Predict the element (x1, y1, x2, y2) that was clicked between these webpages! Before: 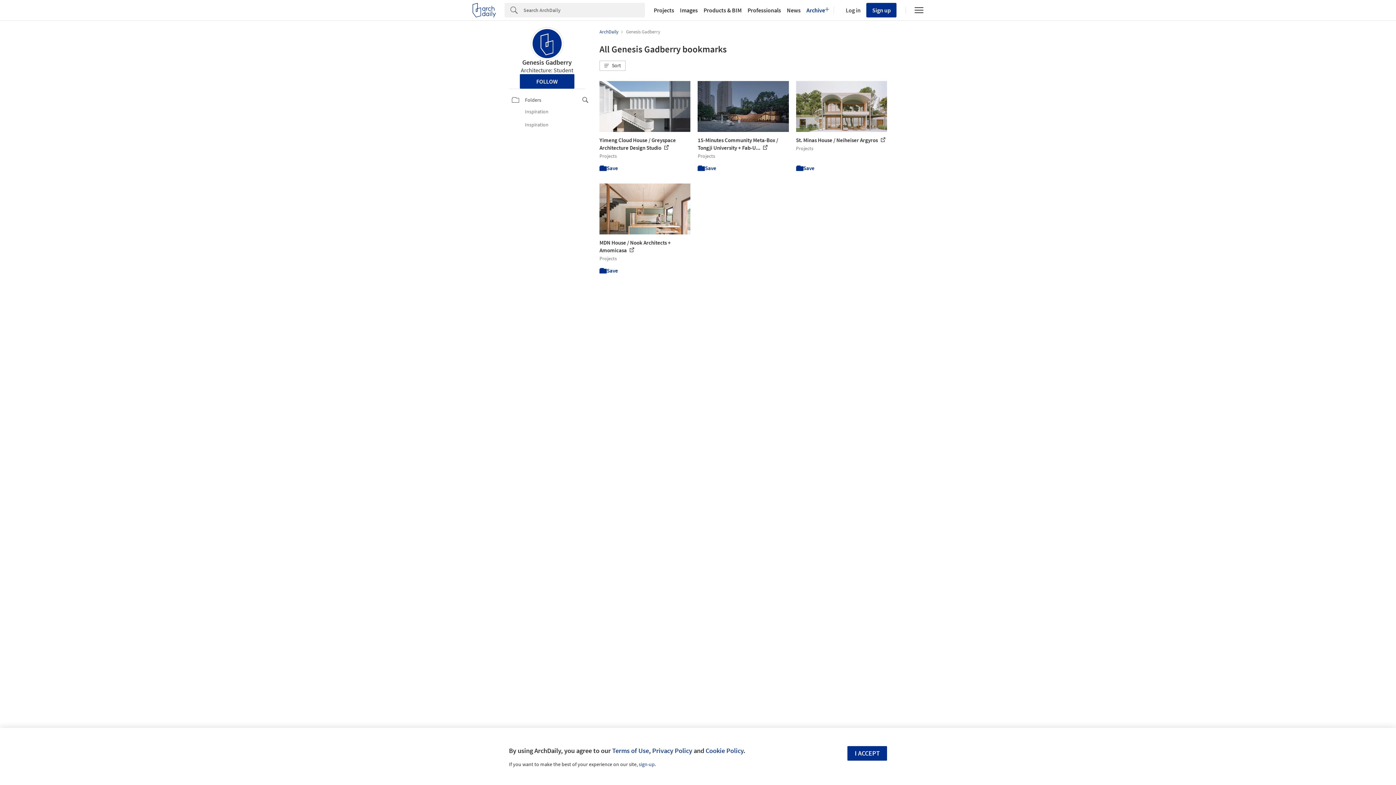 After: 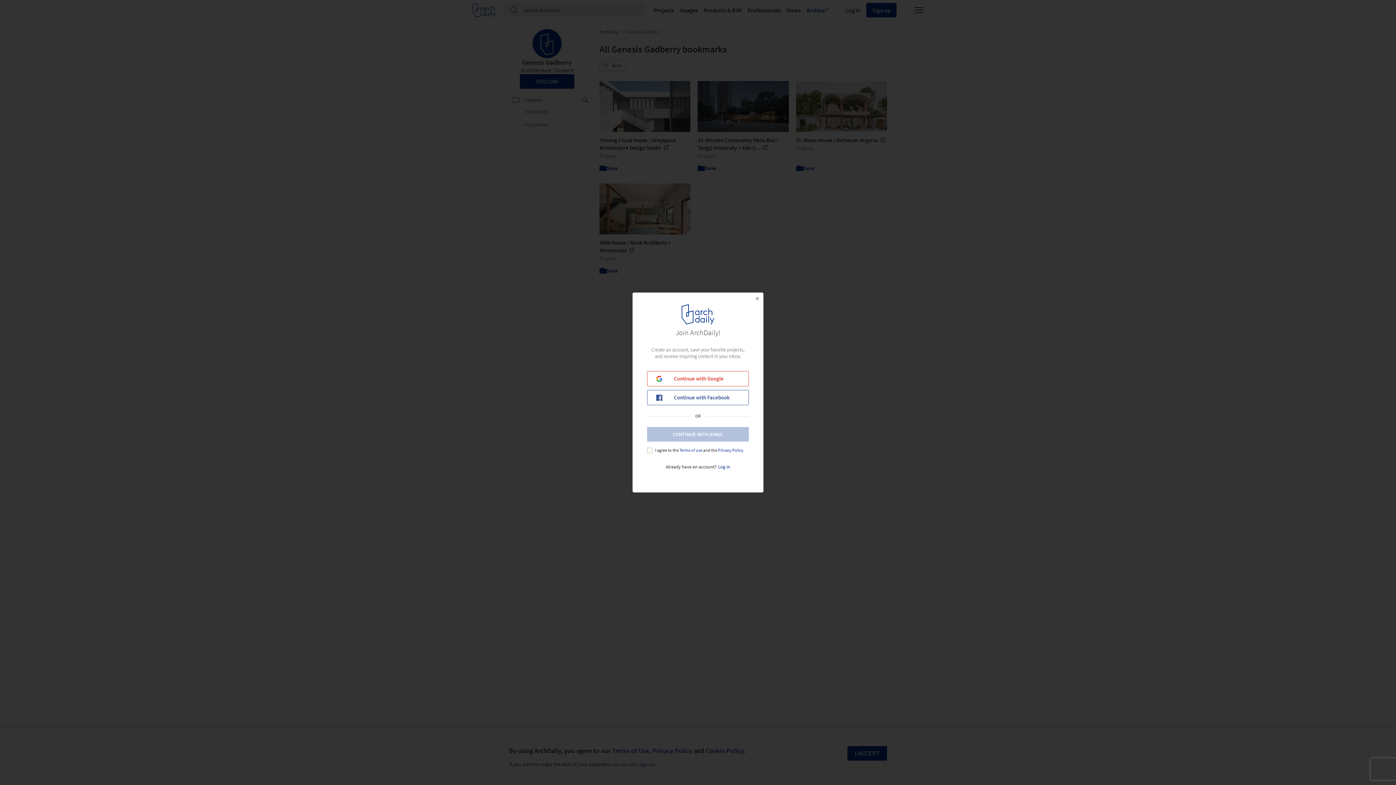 Action: label: FOLLOW bbox: (519, 74, 574, 88)